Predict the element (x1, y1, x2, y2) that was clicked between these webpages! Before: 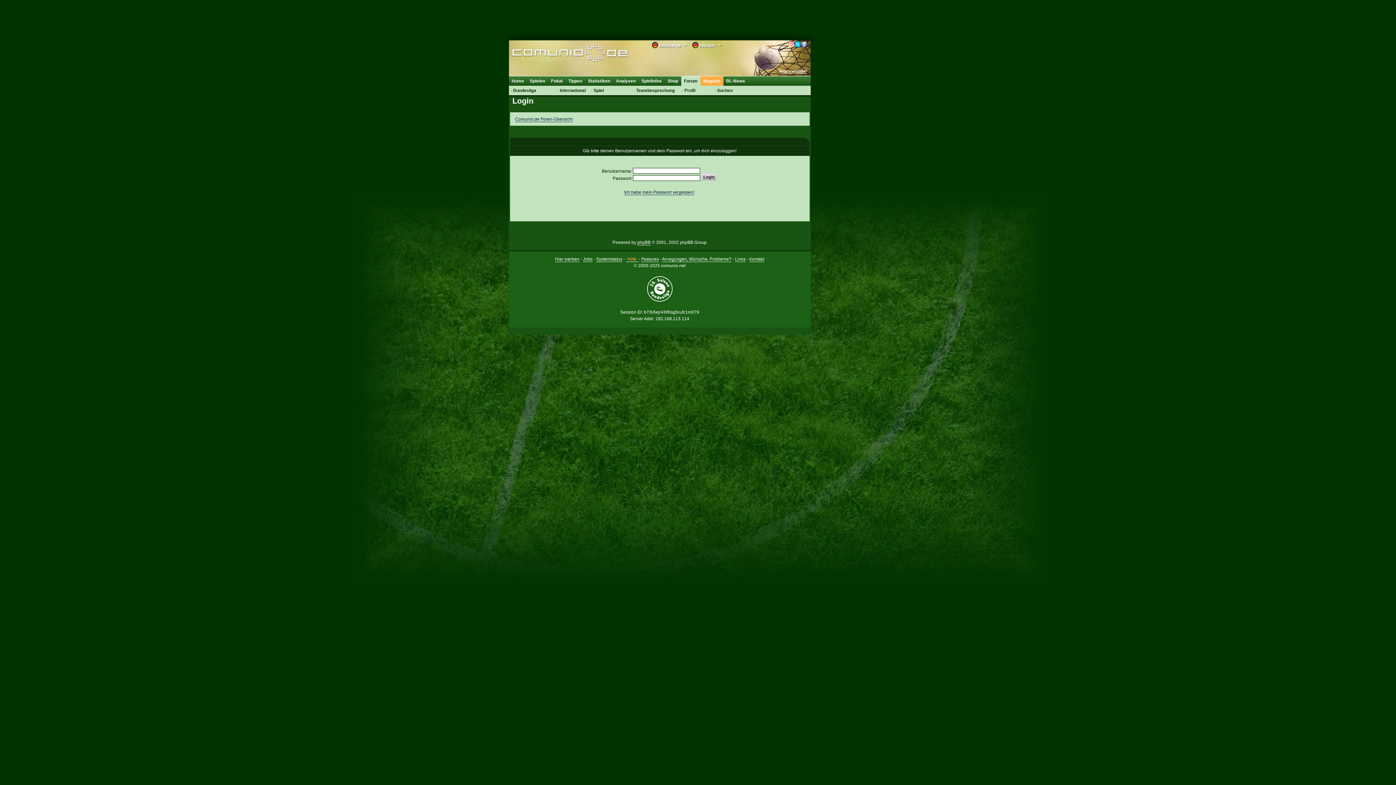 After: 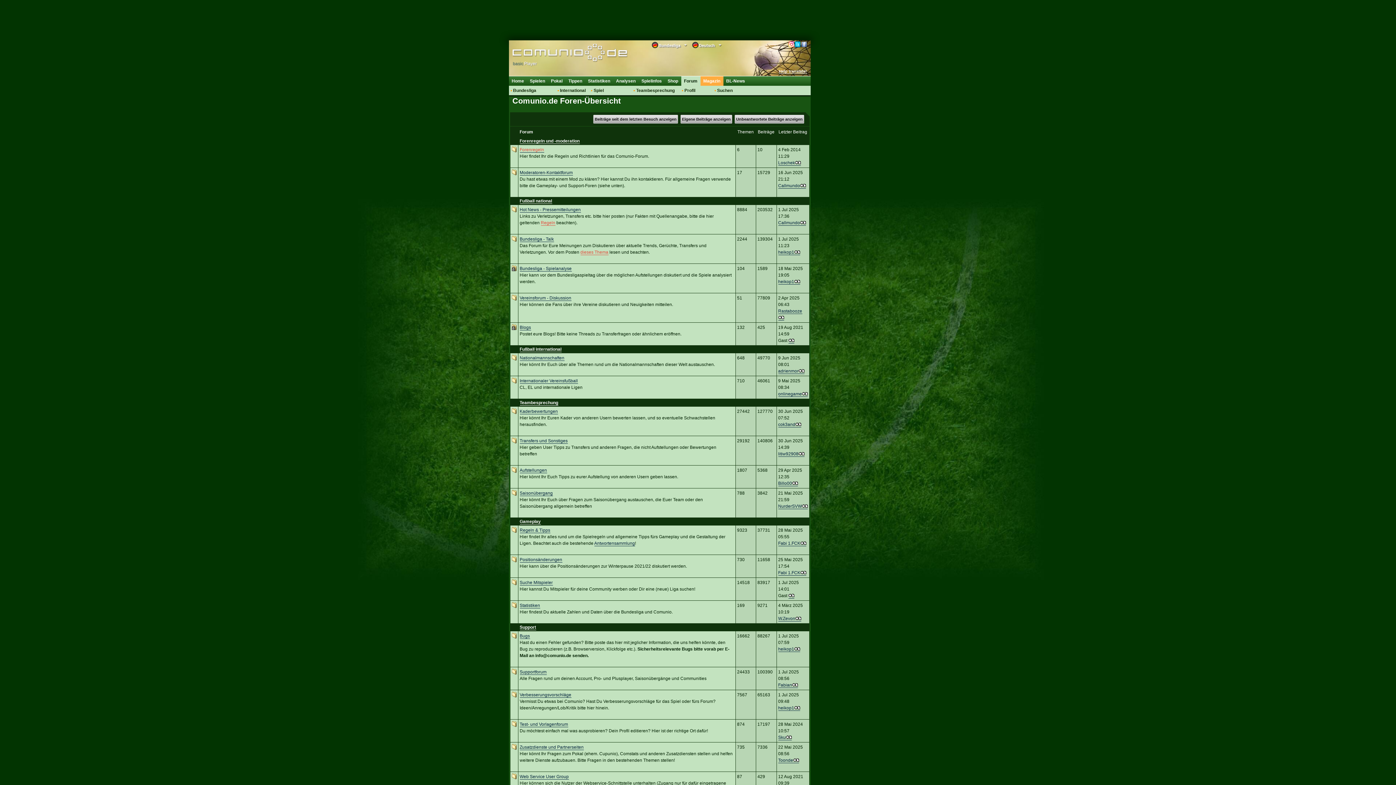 Action: label: Comunio.de Foren-Übersicht bbox: (515, 116, 572, 122)